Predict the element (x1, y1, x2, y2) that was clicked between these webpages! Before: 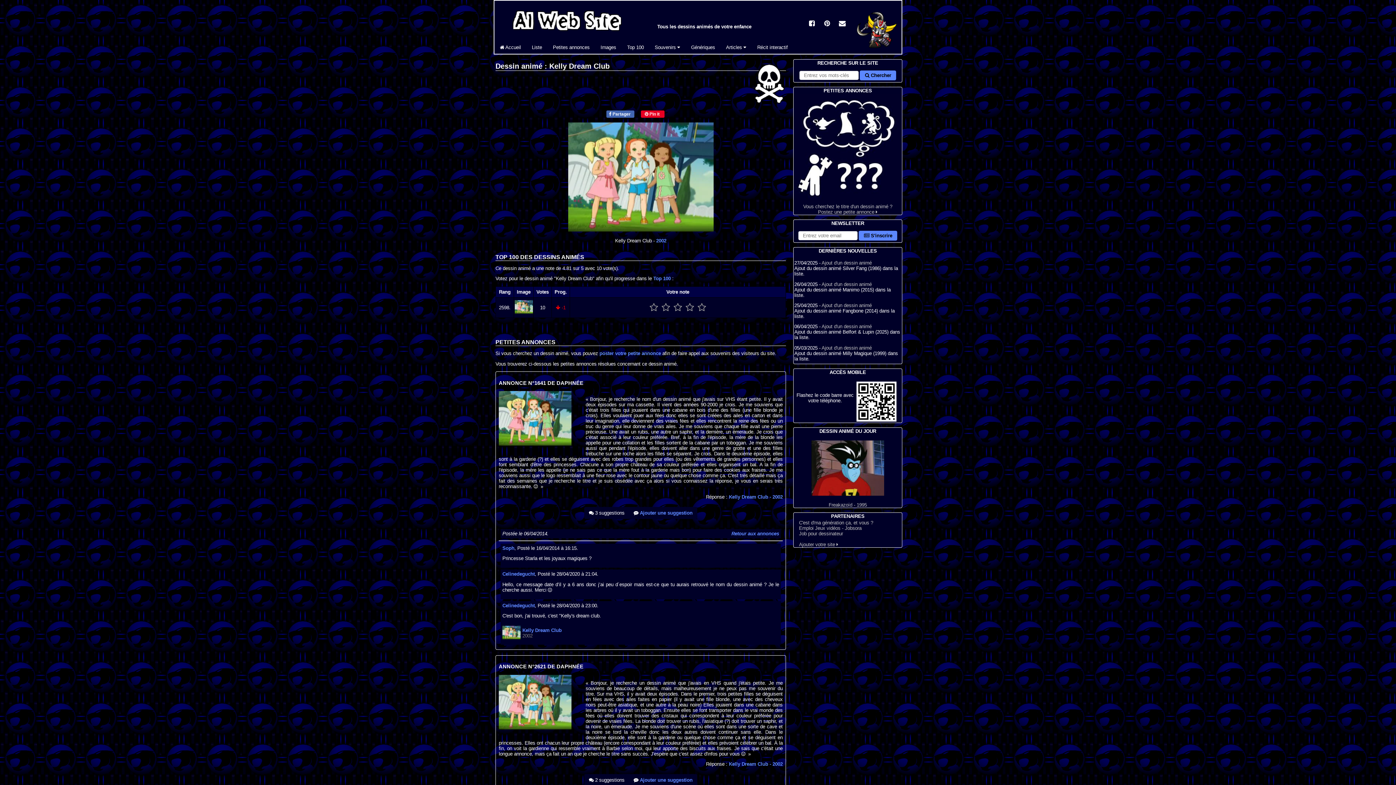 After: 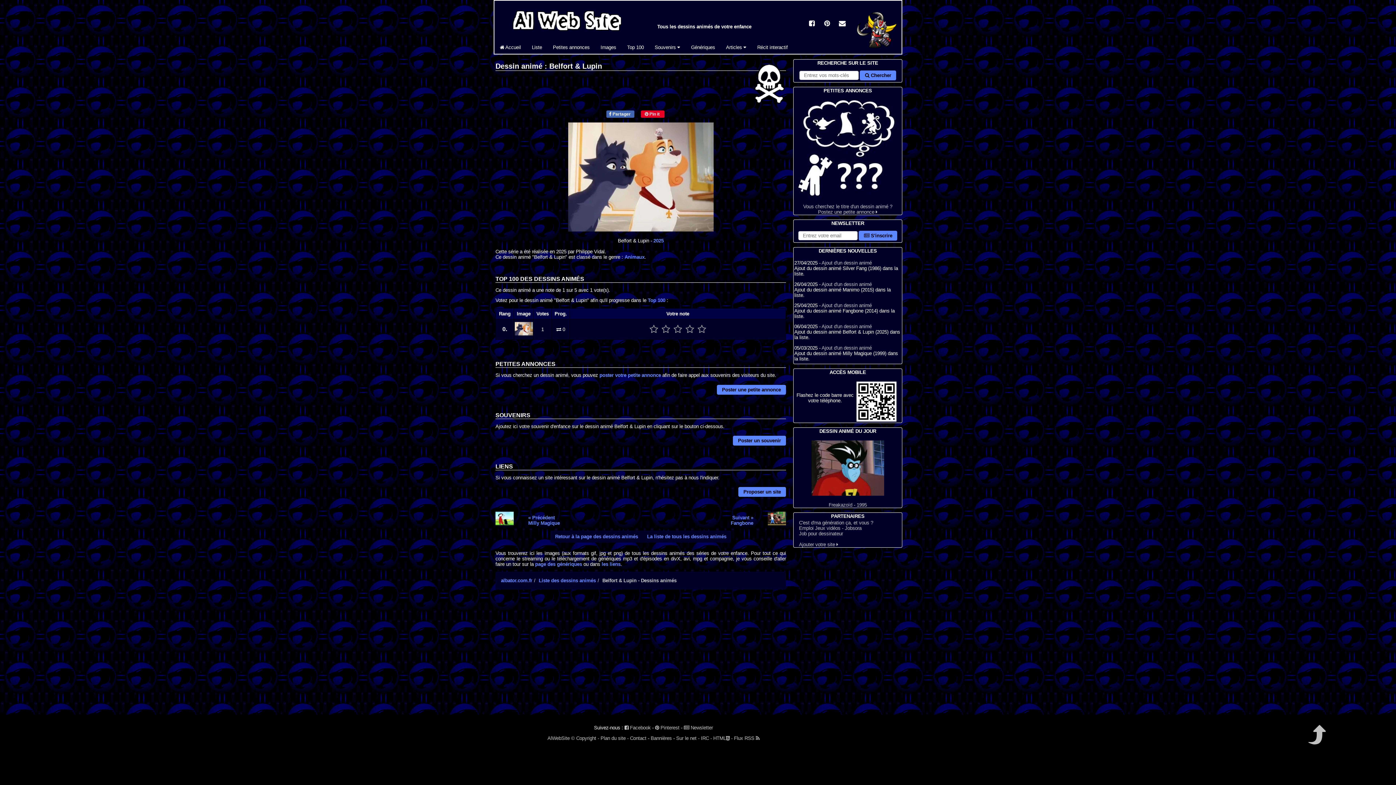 Action: bbox: (821, 324, 872, 329) label: Ajout d'un dessin animé